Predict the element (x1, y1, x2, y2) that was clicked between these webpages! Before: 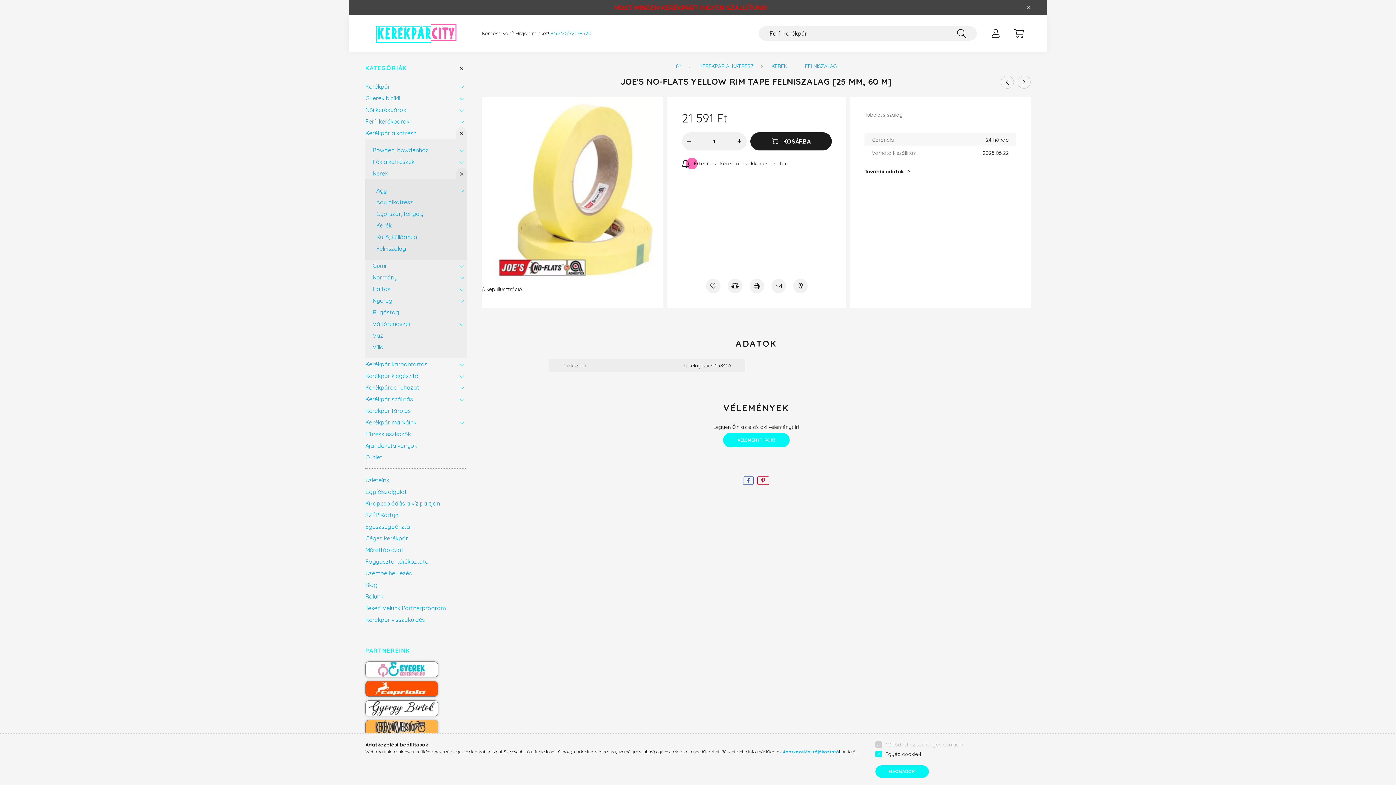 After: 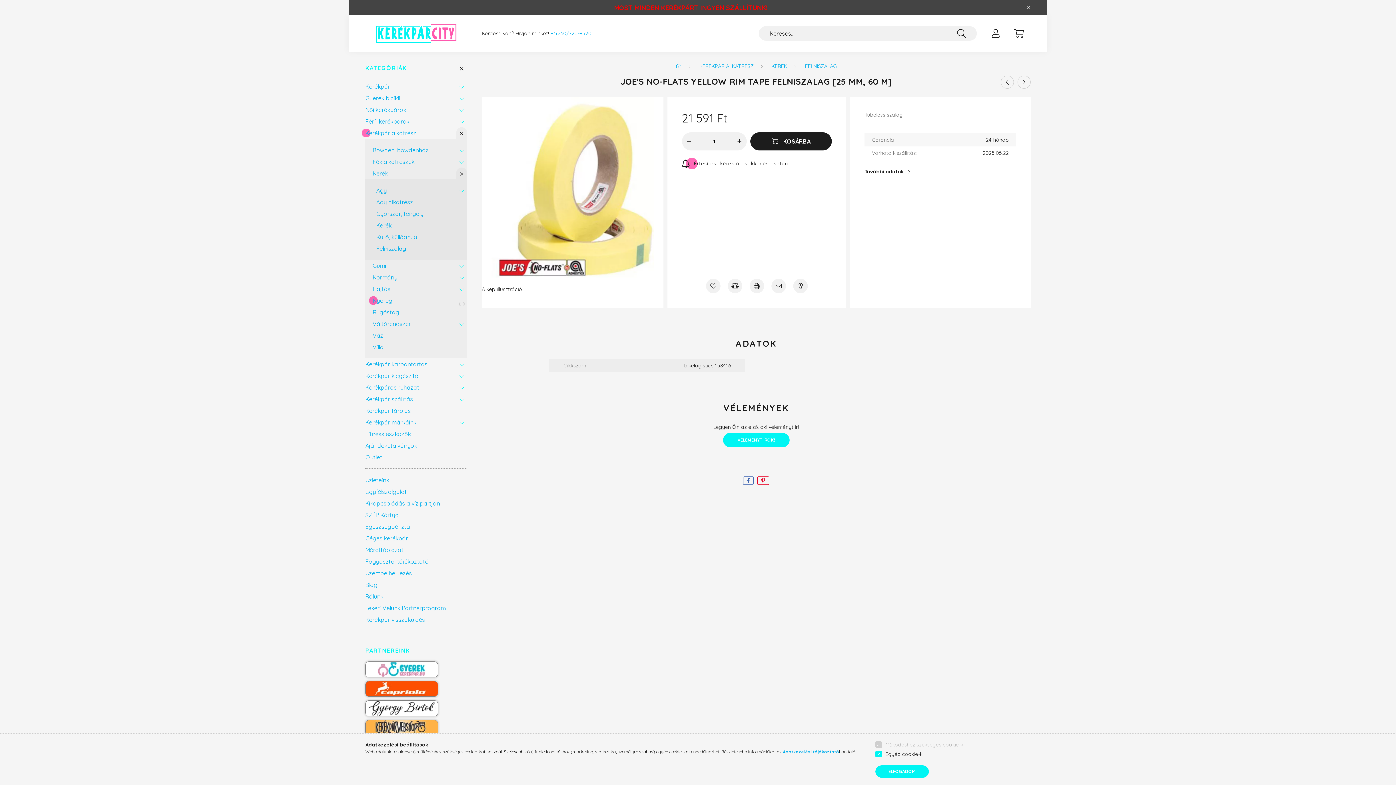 Action: bbox: (456, 294, 467, 306)